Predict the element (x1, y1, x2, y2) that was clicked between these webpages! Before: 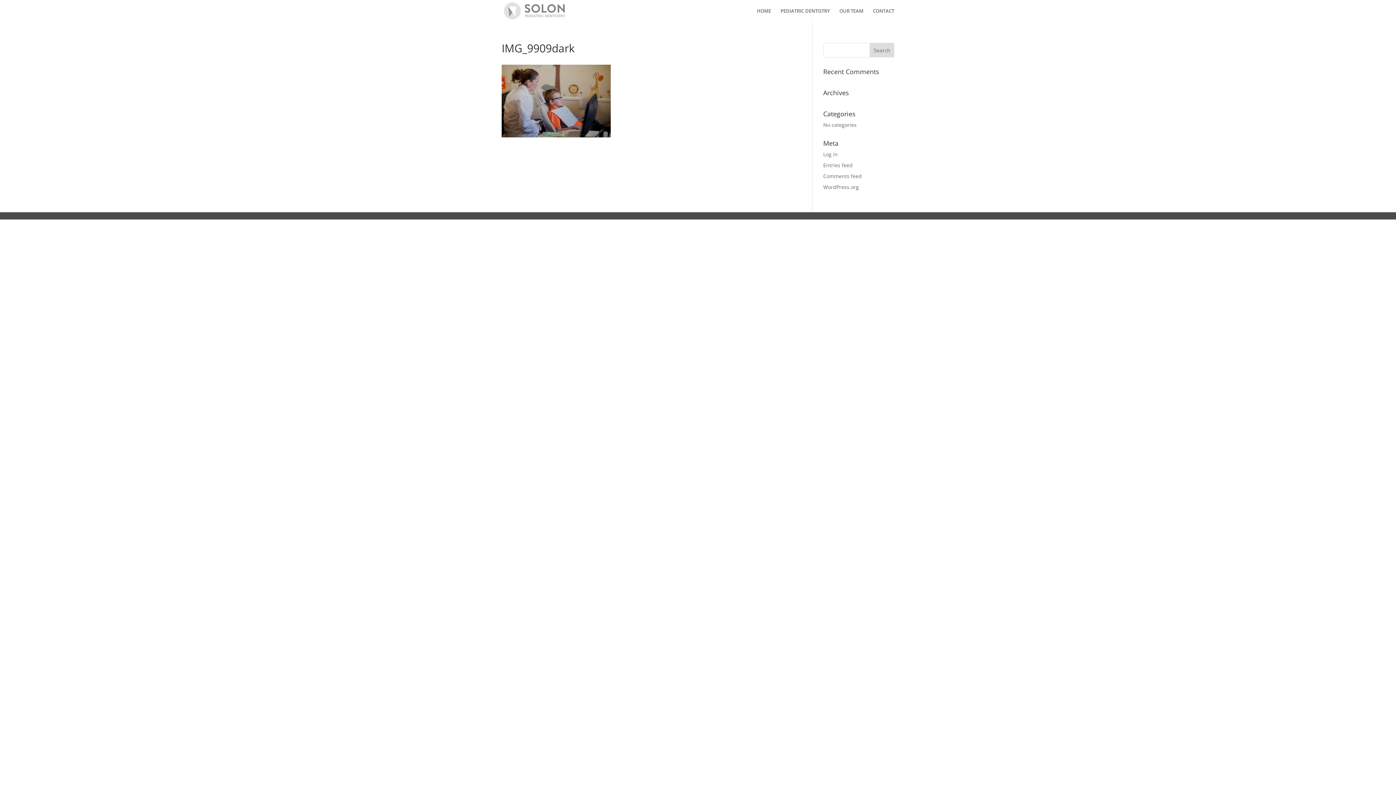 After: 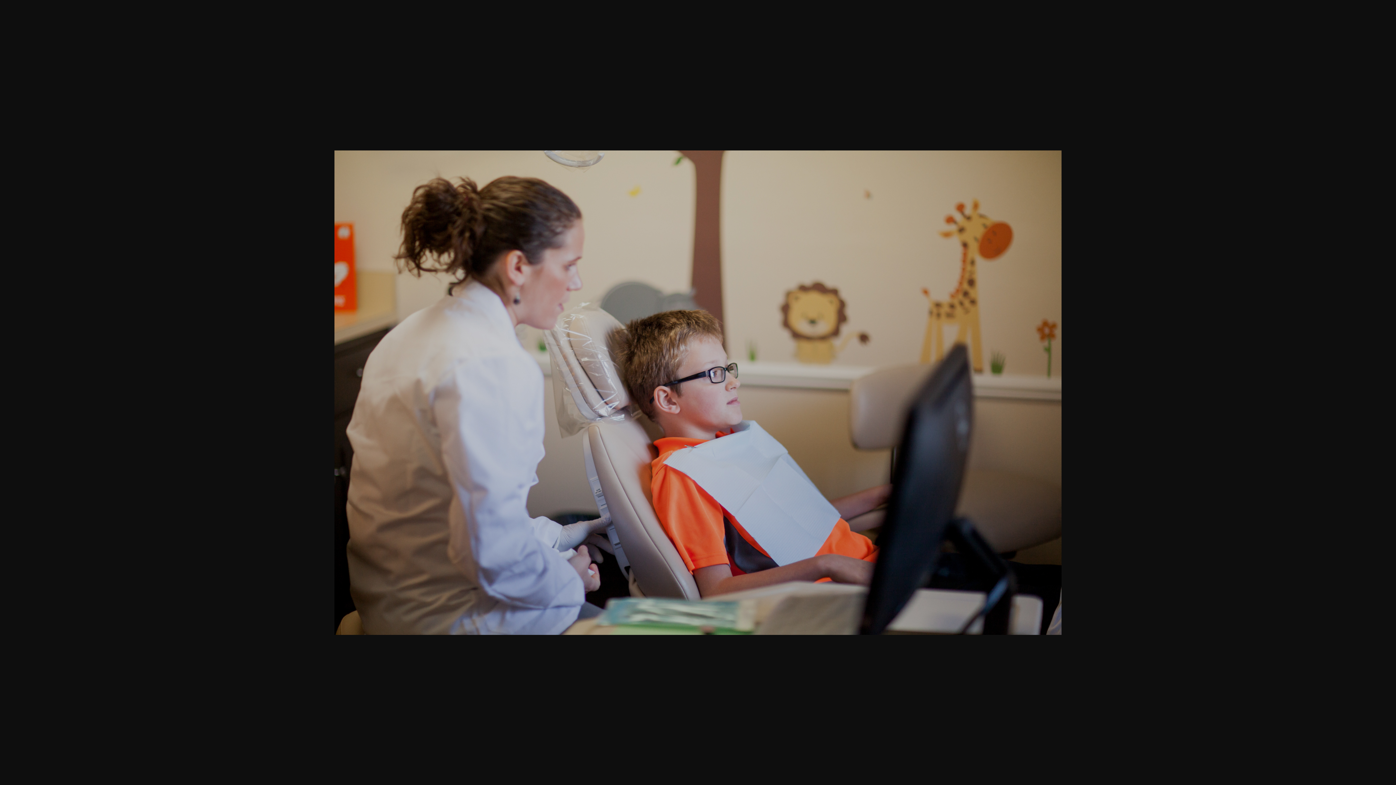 Action: bbox: (501, 131, 610, 138)